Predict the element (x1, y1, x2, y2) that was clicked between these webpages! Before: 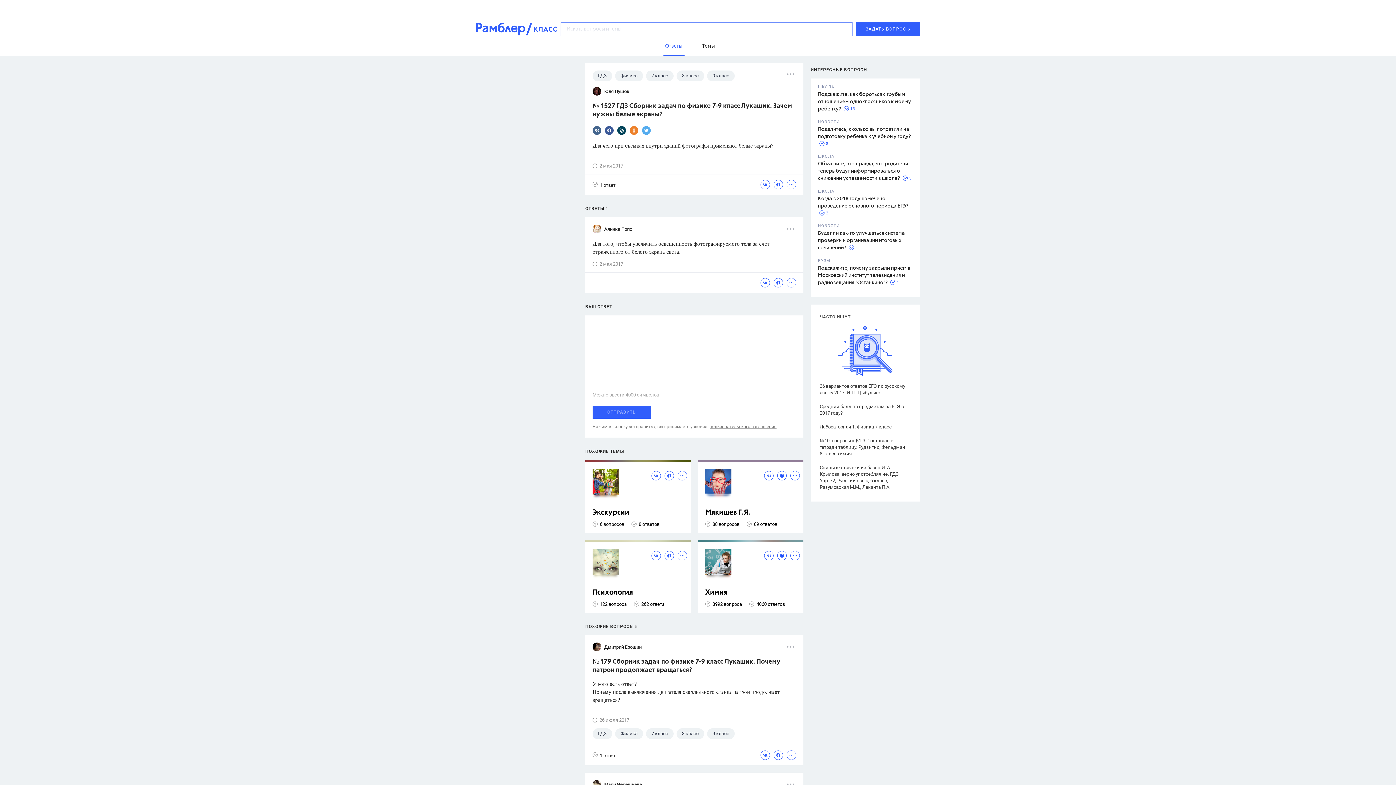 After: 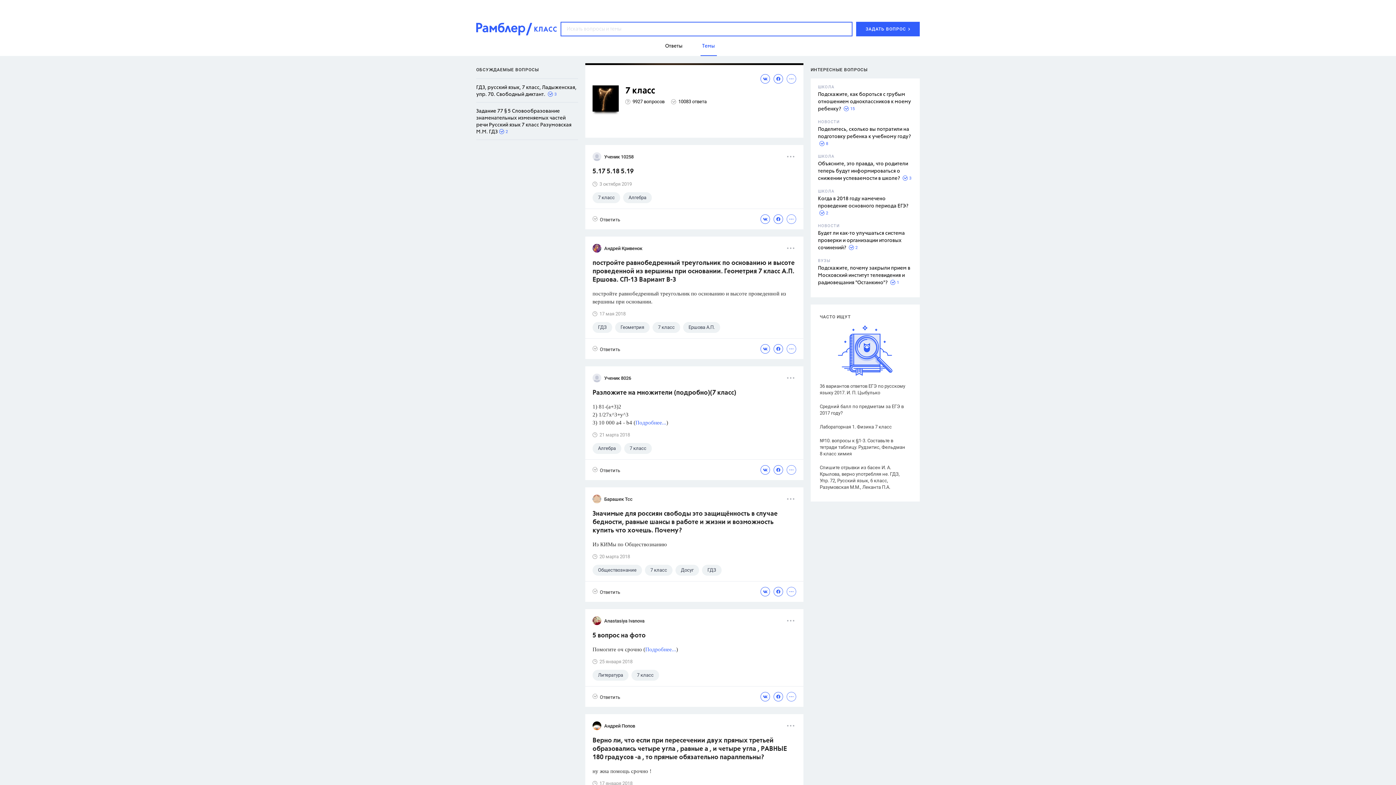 Action: bbox: (646, 70, 673, 81) label: 7 класс